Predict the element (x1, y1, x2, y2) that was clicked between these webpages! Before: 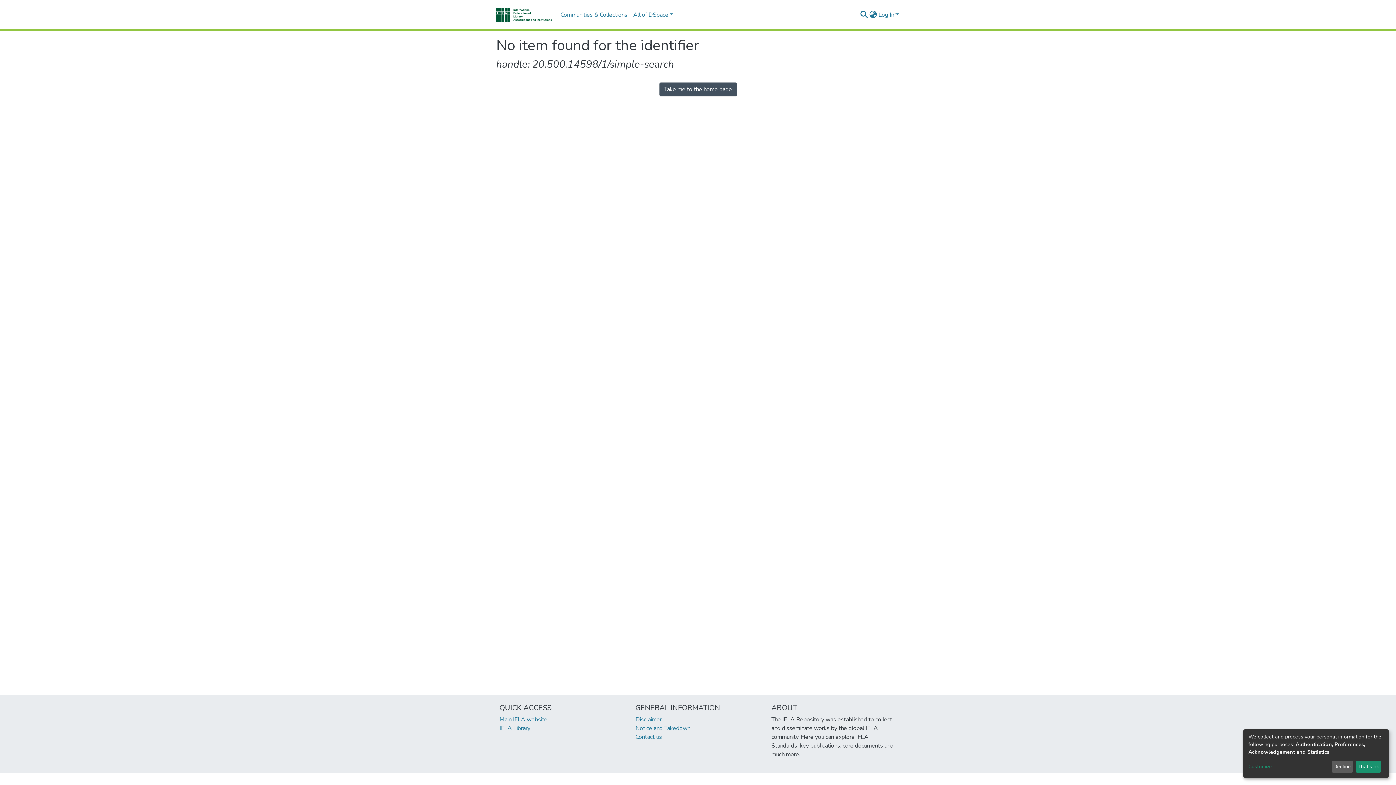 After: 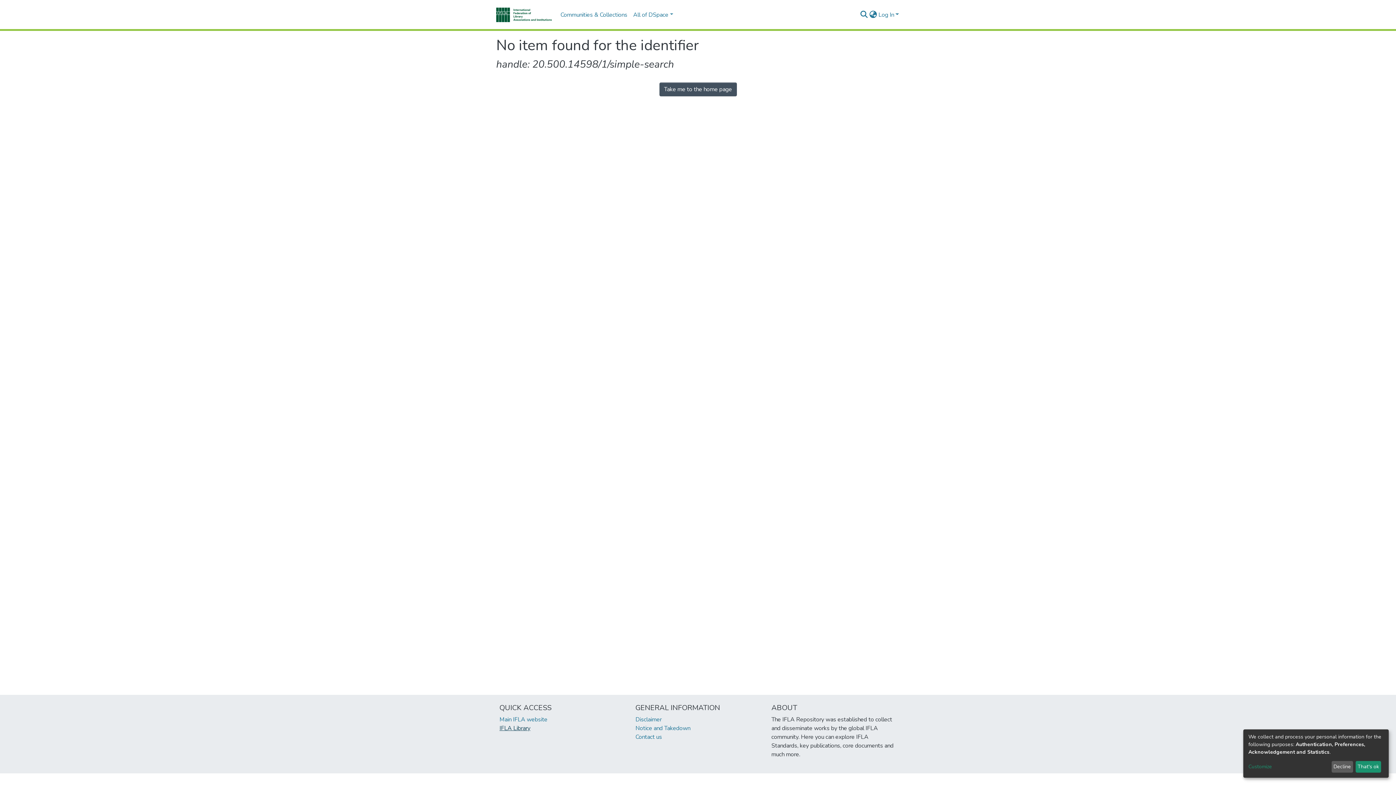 Action: label: IFLA Library bbox: (499, 724, 530, 732)